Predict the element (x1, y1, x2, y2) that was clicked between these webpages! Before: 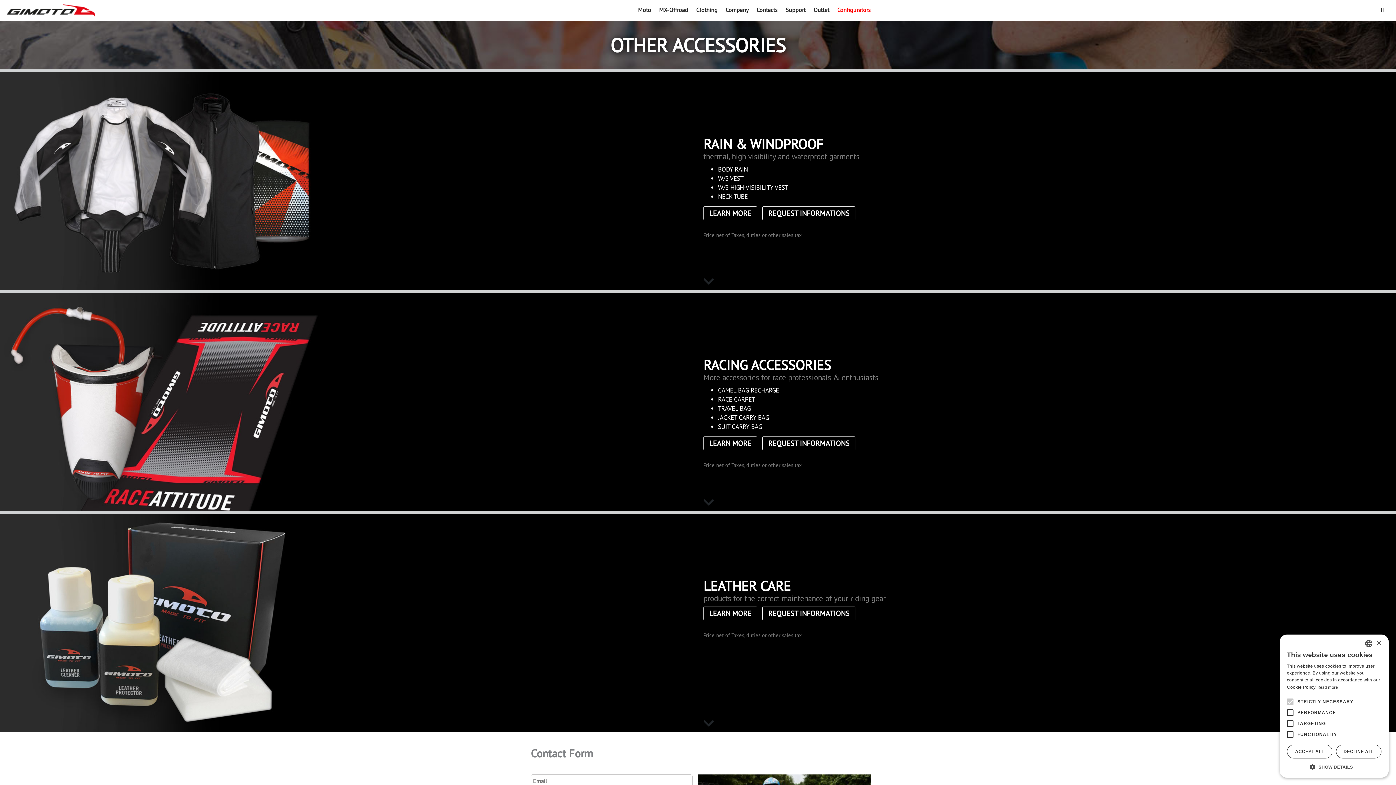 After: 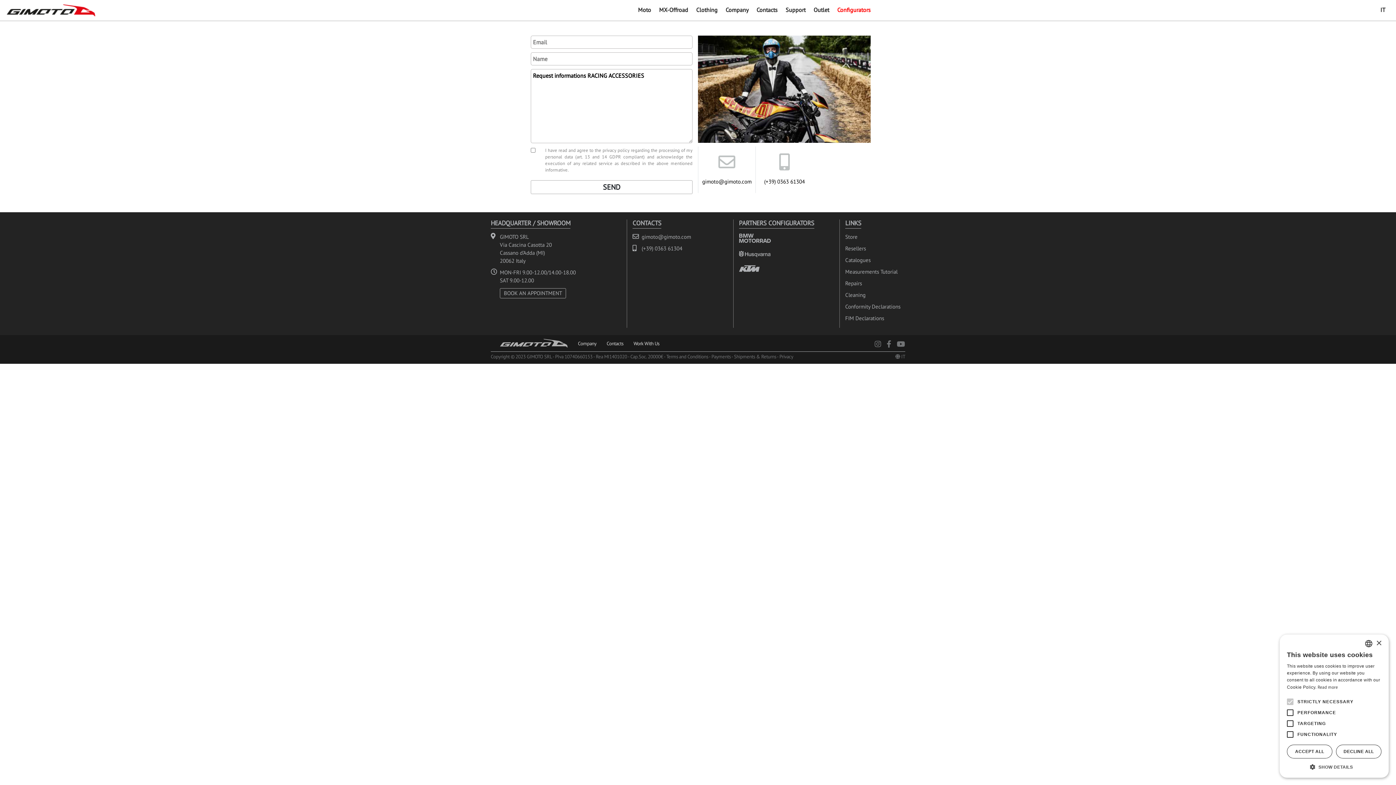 Action: label: REQUEST INFORMATIONS bbox: (762, 436, 855, 450)